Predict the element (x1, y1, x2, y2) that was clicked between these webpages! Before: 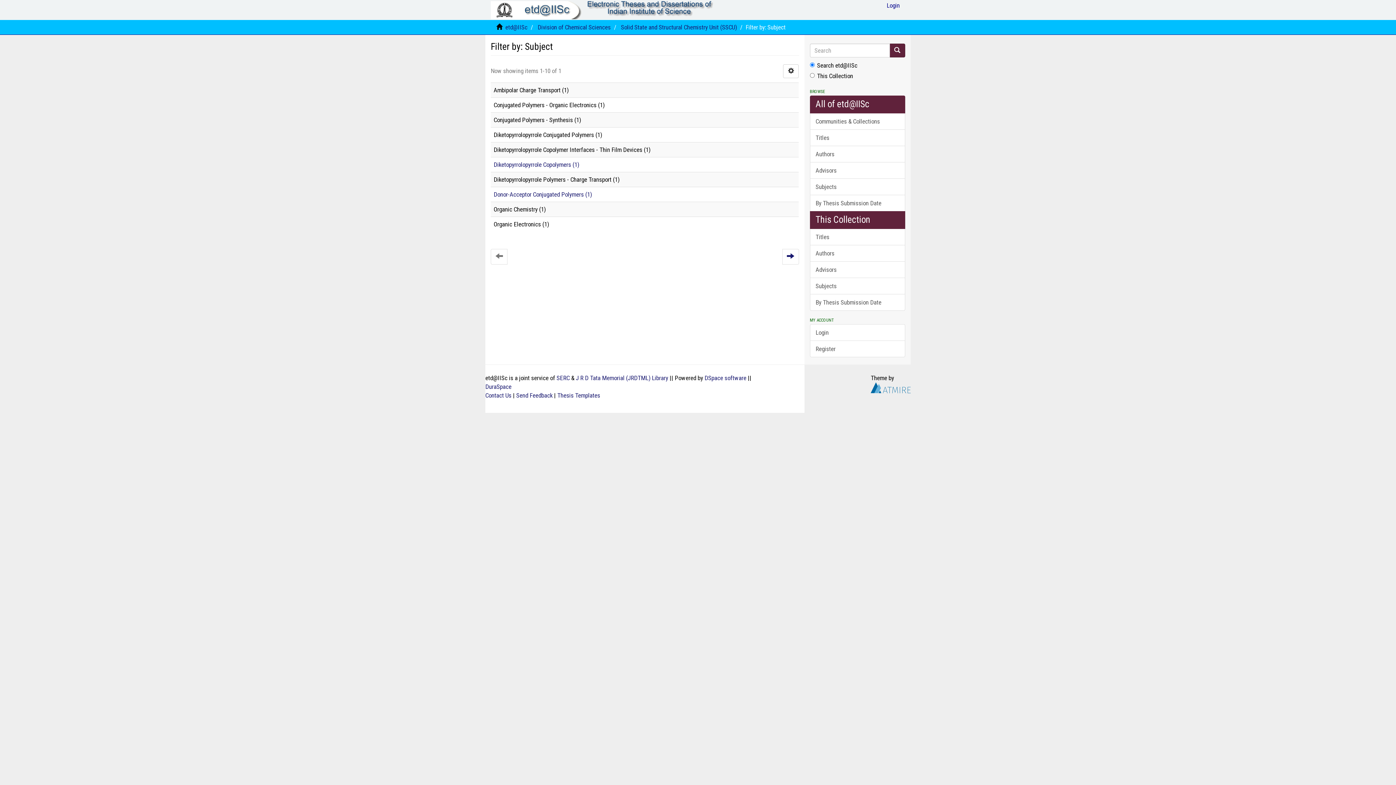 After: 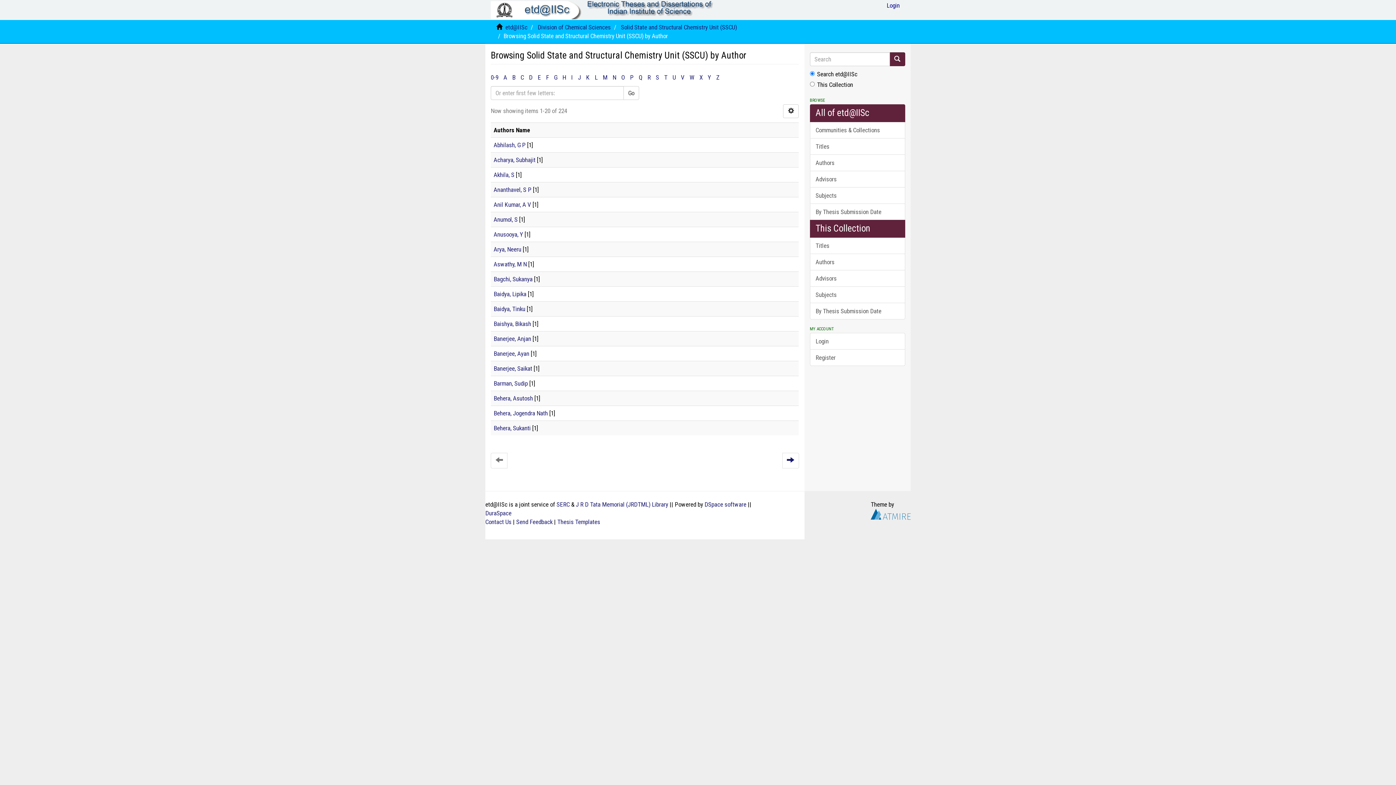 Action: label: Authors bbox: (810, 245, 905, 261)